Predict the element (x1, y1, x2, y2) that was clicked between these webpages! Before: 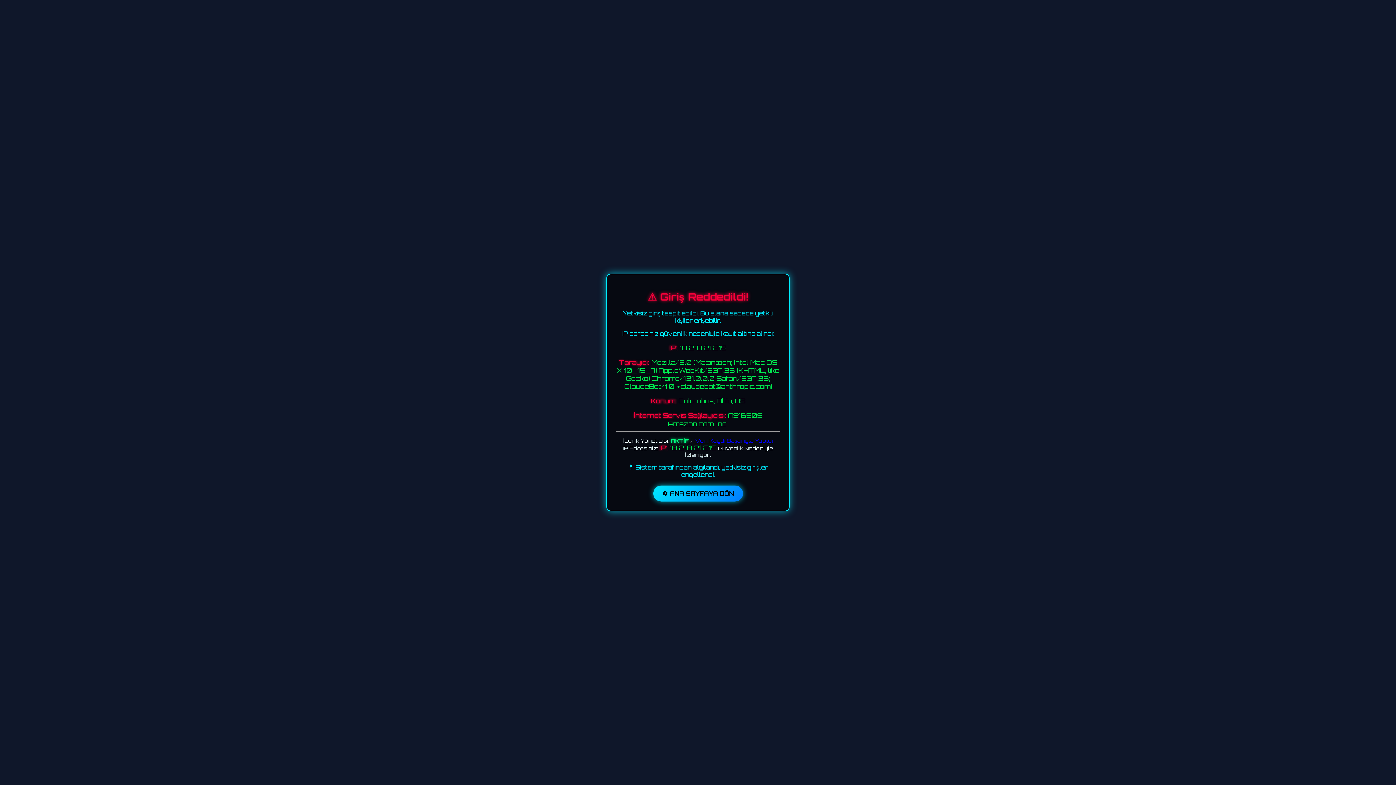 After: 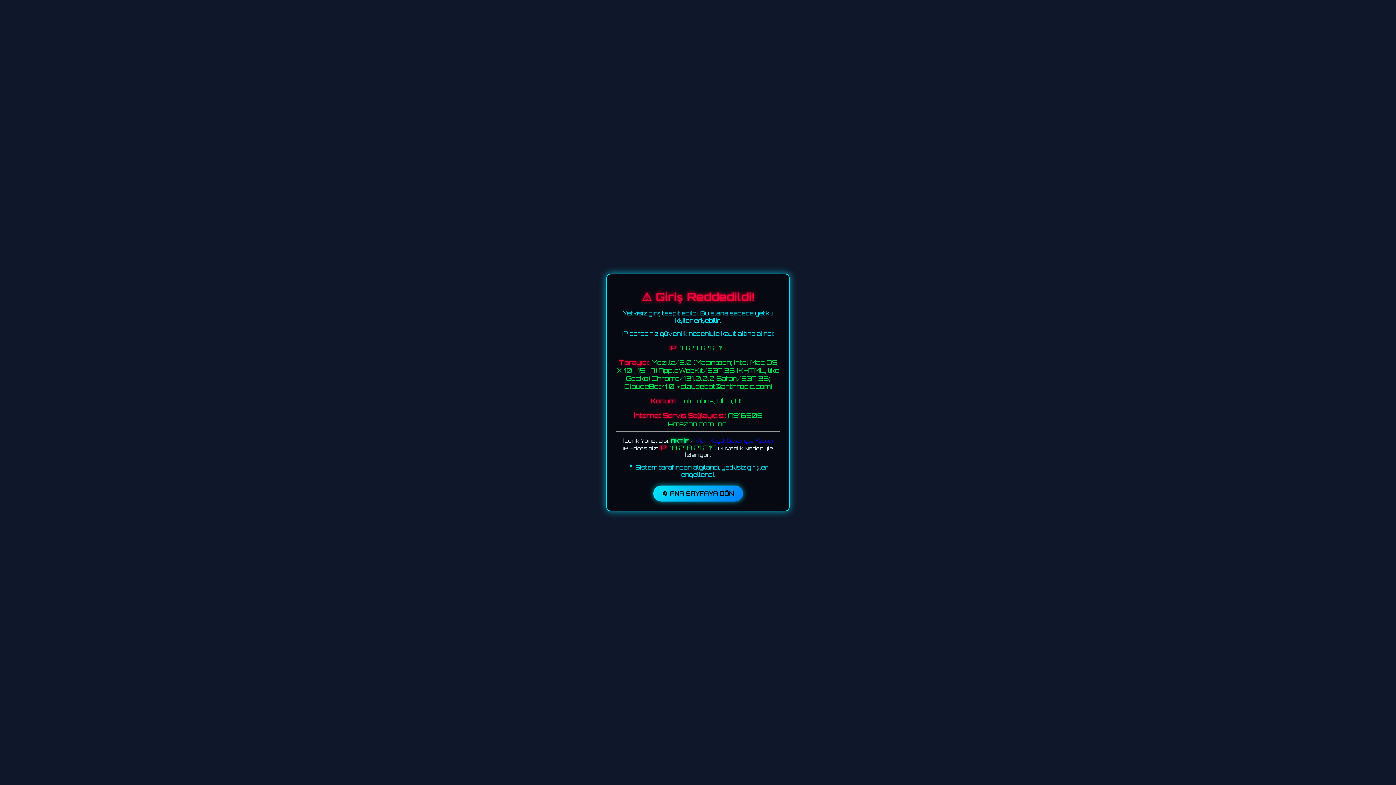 Action: label: Veri Kaydı Başarıyla Yapıldı bbox: (695, 437, 773, 444)